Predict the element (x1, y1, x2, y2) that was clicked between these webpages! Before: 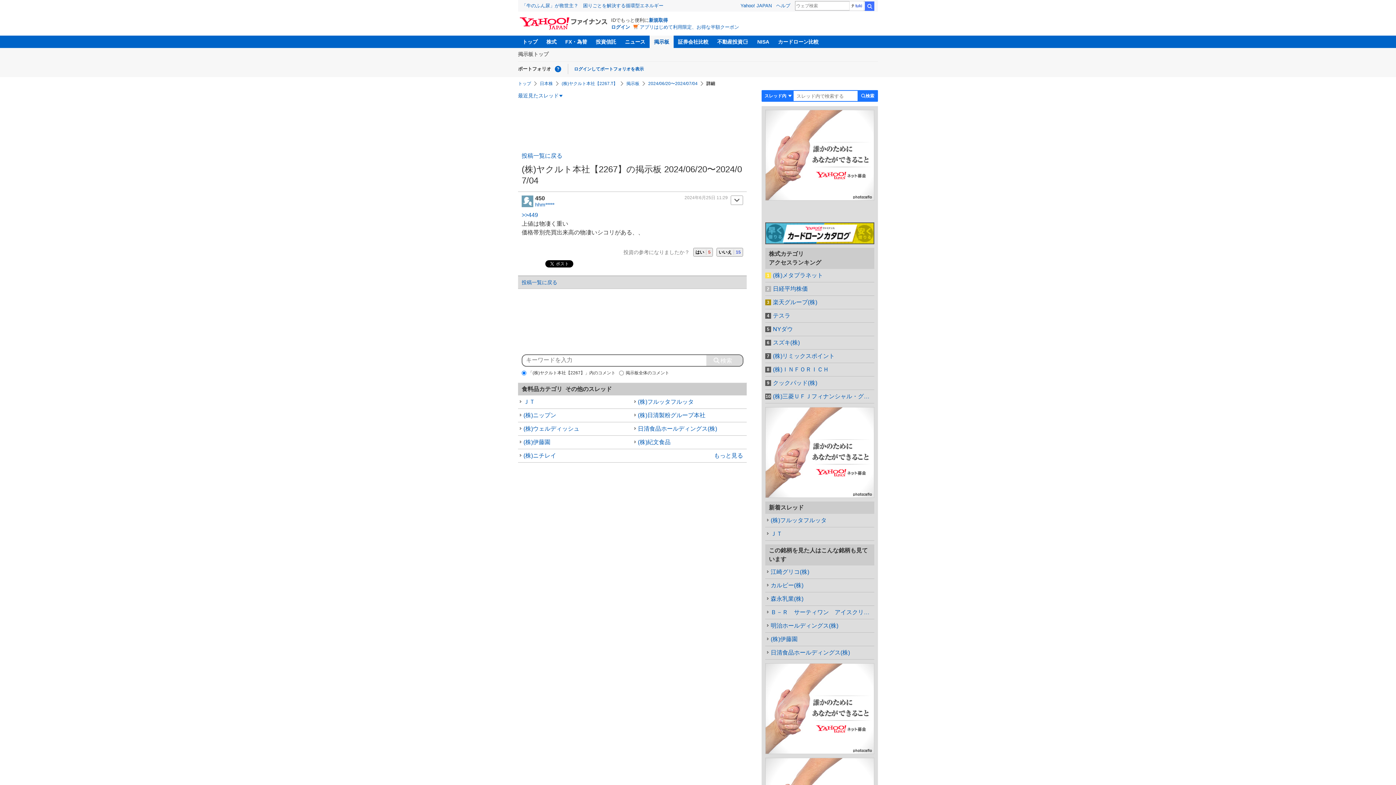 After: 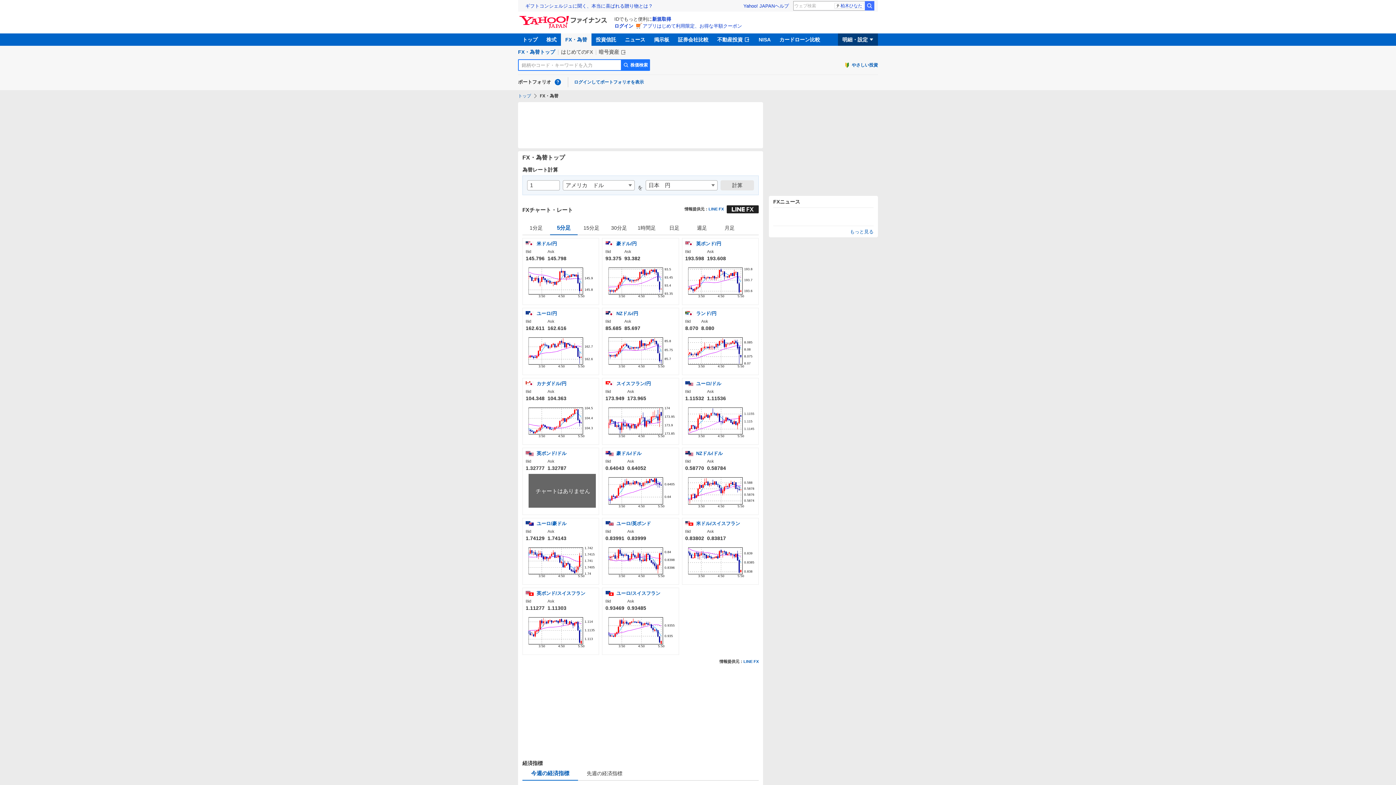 Action: bbox: (561, 35, 591, 48) label: FX・為替